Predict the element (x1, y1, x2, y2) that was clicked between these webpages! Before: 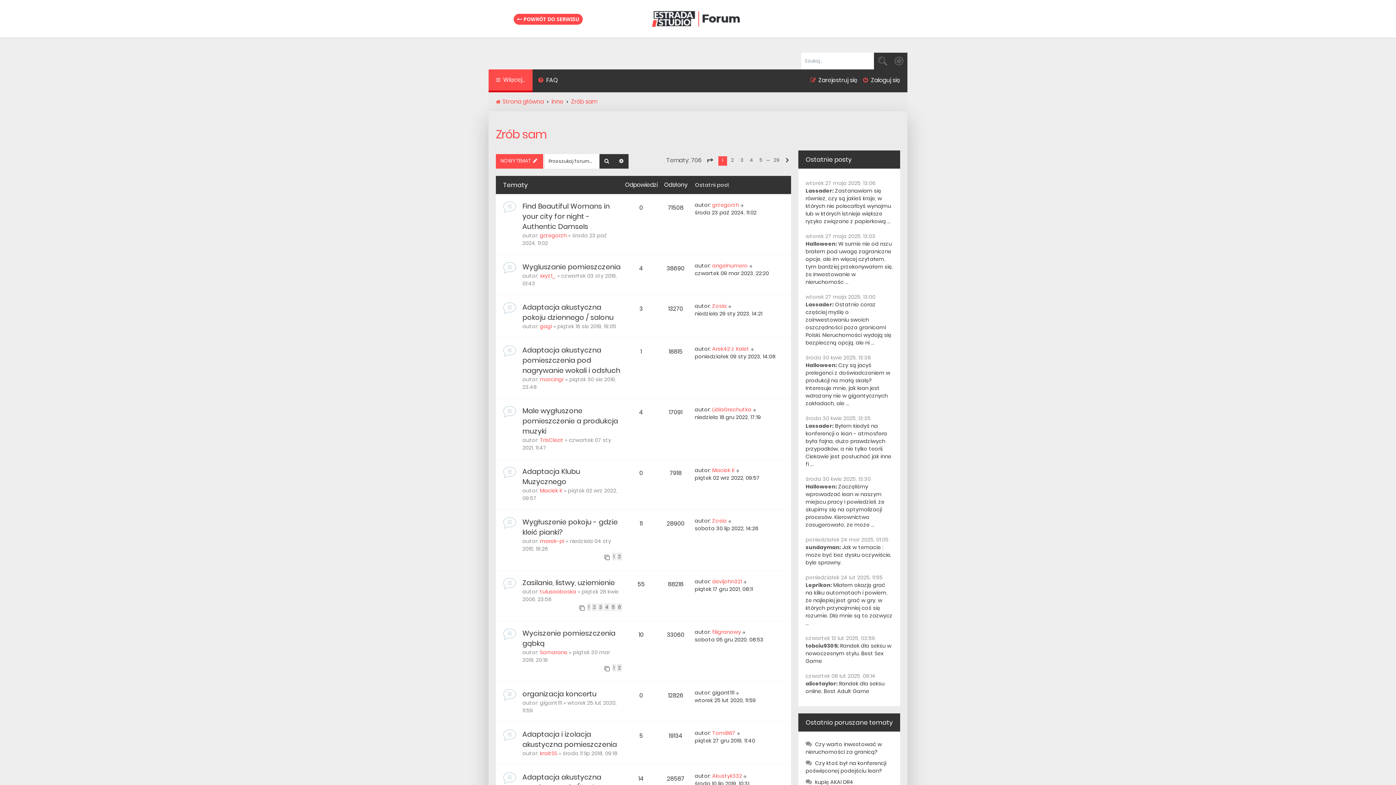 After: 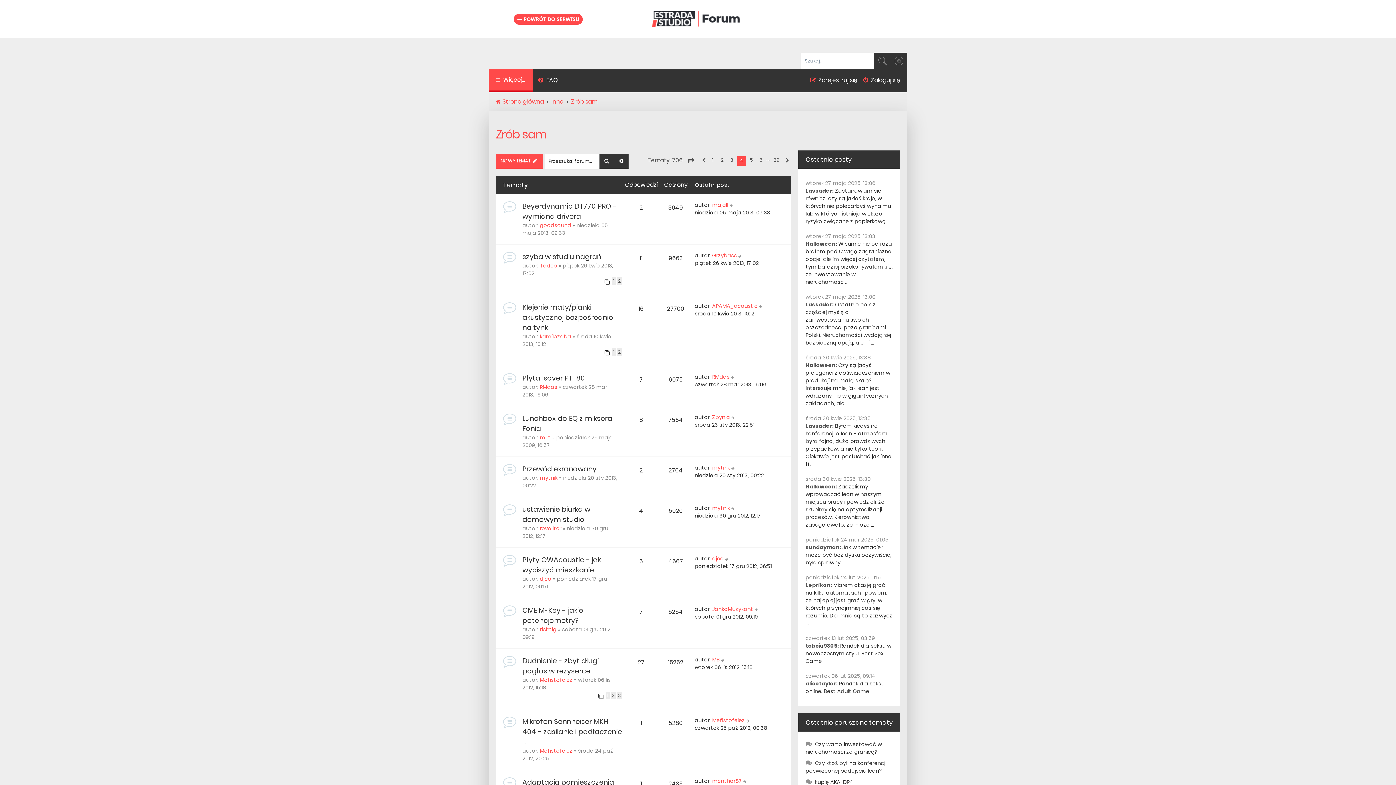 Action: label: 4 bbox: (747, 156, 755, 165)